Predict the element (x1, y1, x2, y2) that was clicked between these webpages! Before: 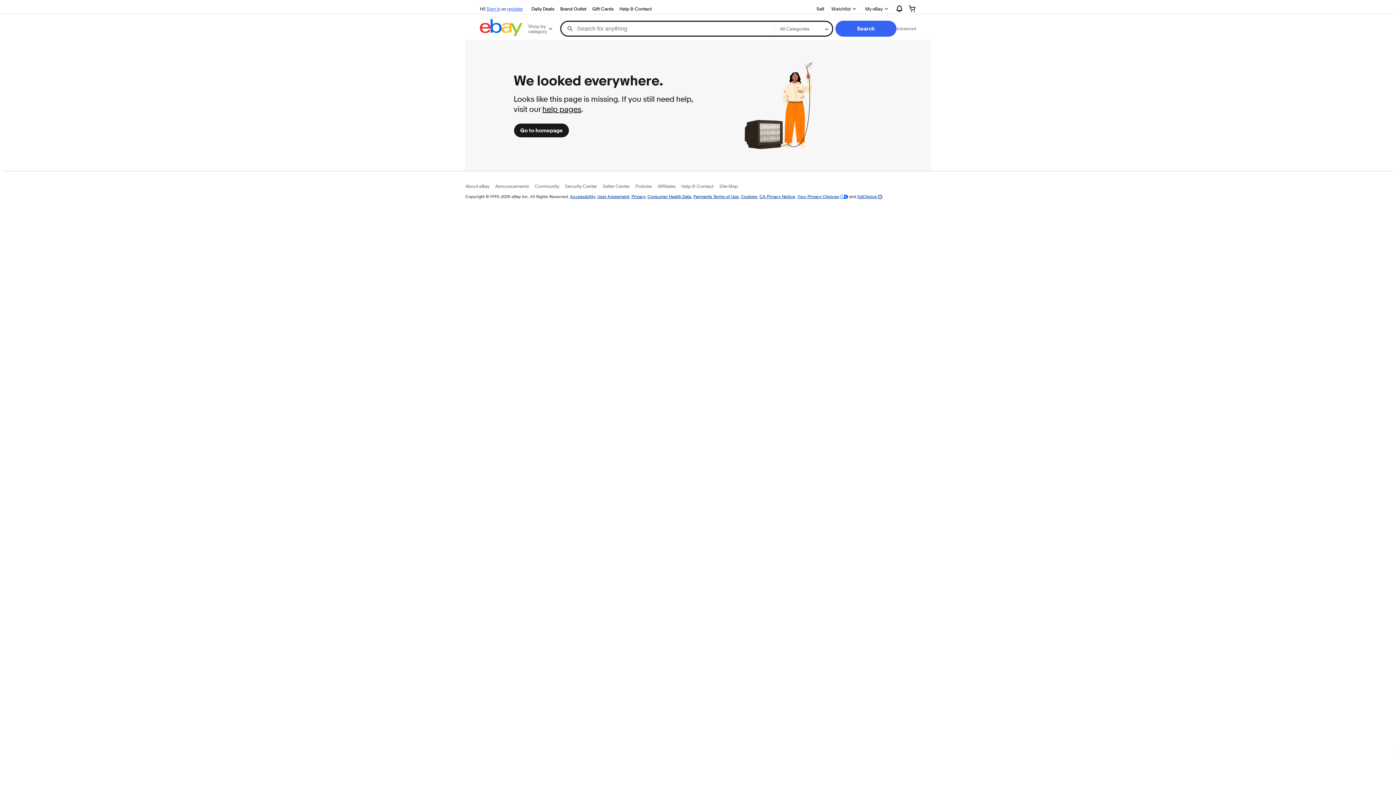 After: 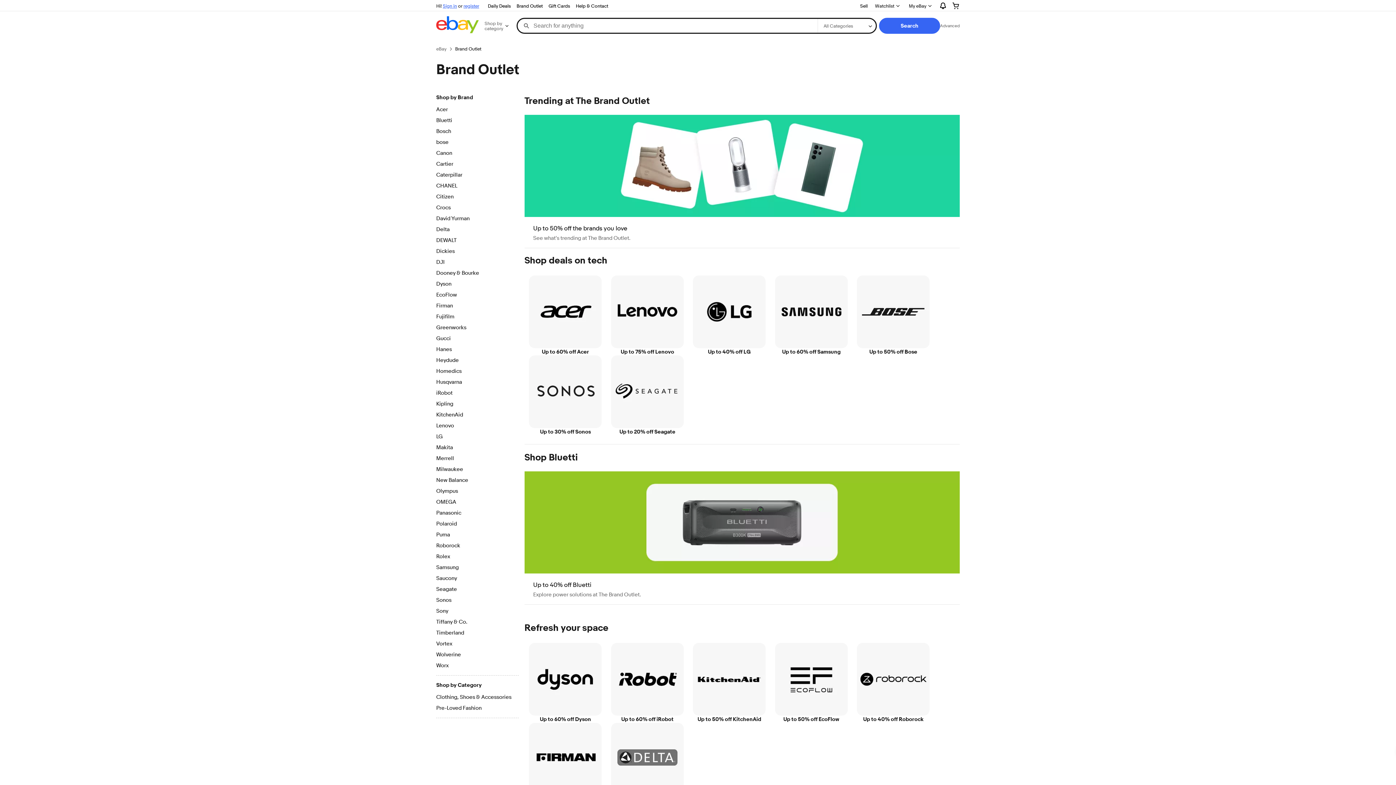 Action: label: Brand Outlet bbox: (557, 4, 589, 13)